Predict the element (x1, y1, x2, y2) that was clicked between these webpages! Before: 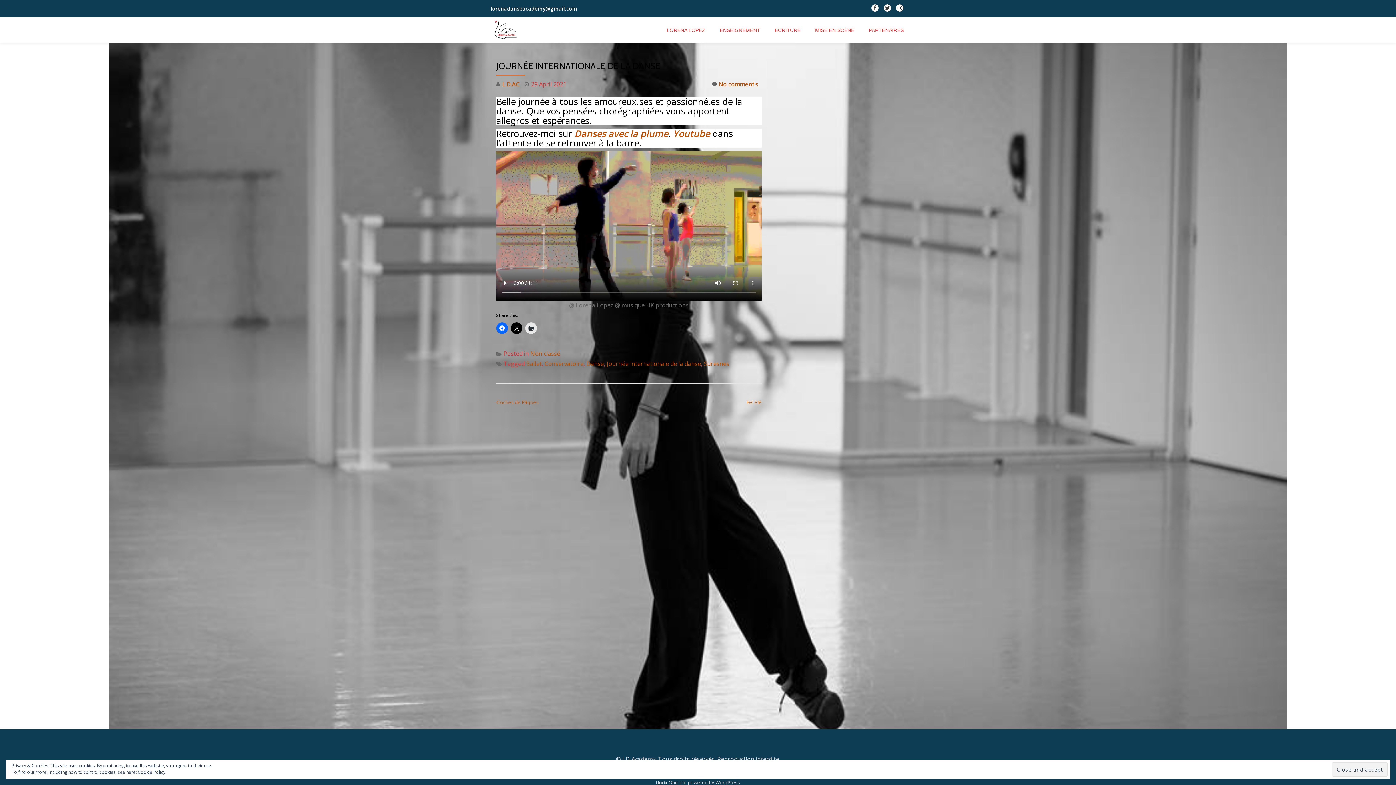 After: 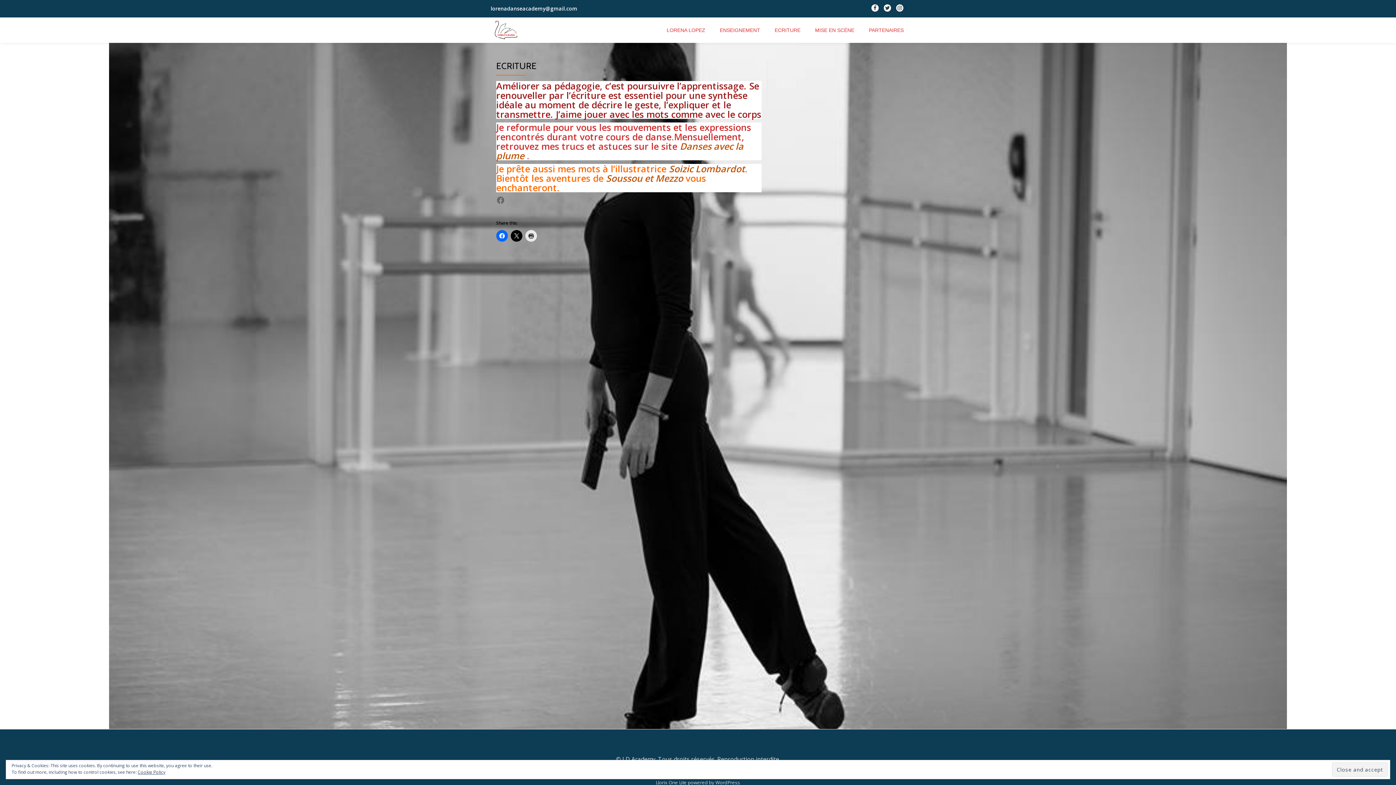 Action: bbox: (774, 26, 800, 33) label: ECRITURE